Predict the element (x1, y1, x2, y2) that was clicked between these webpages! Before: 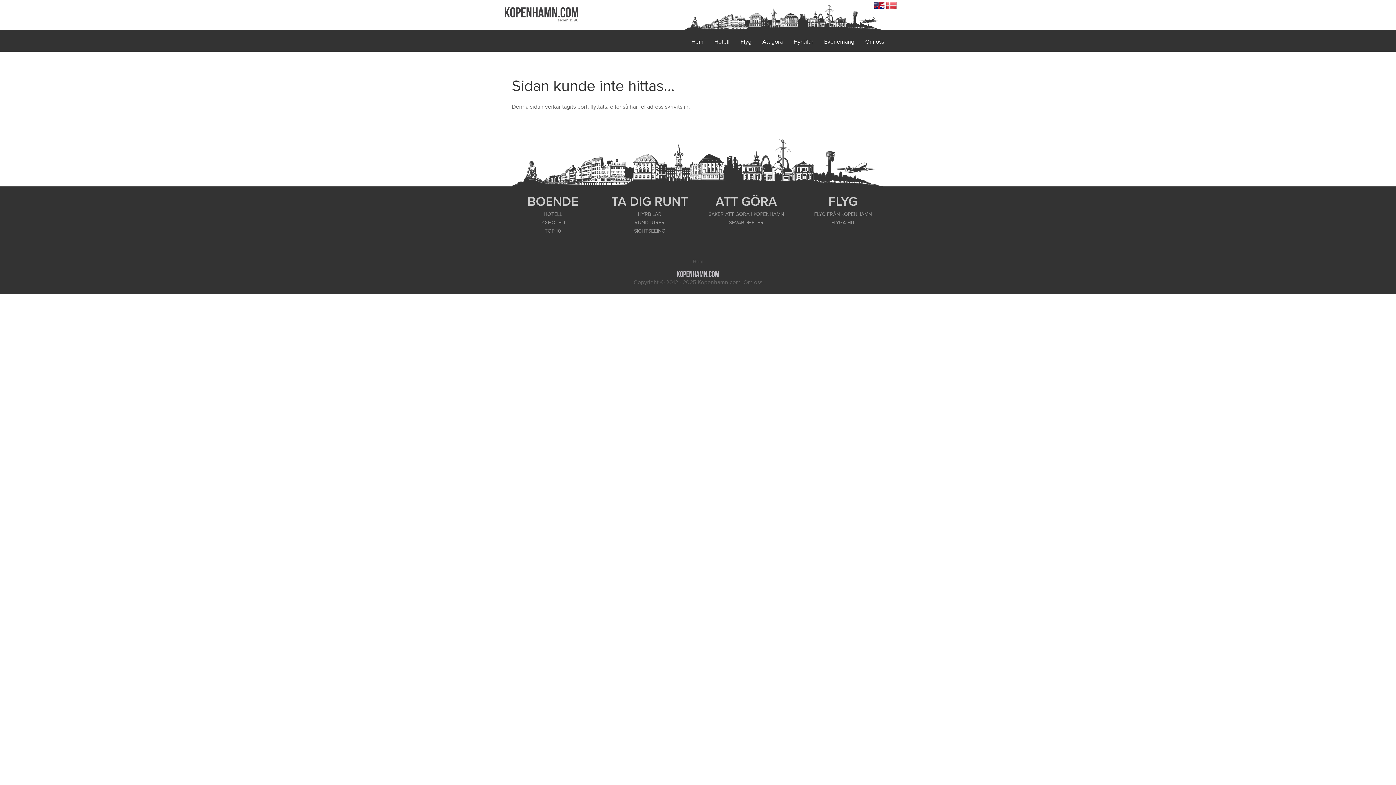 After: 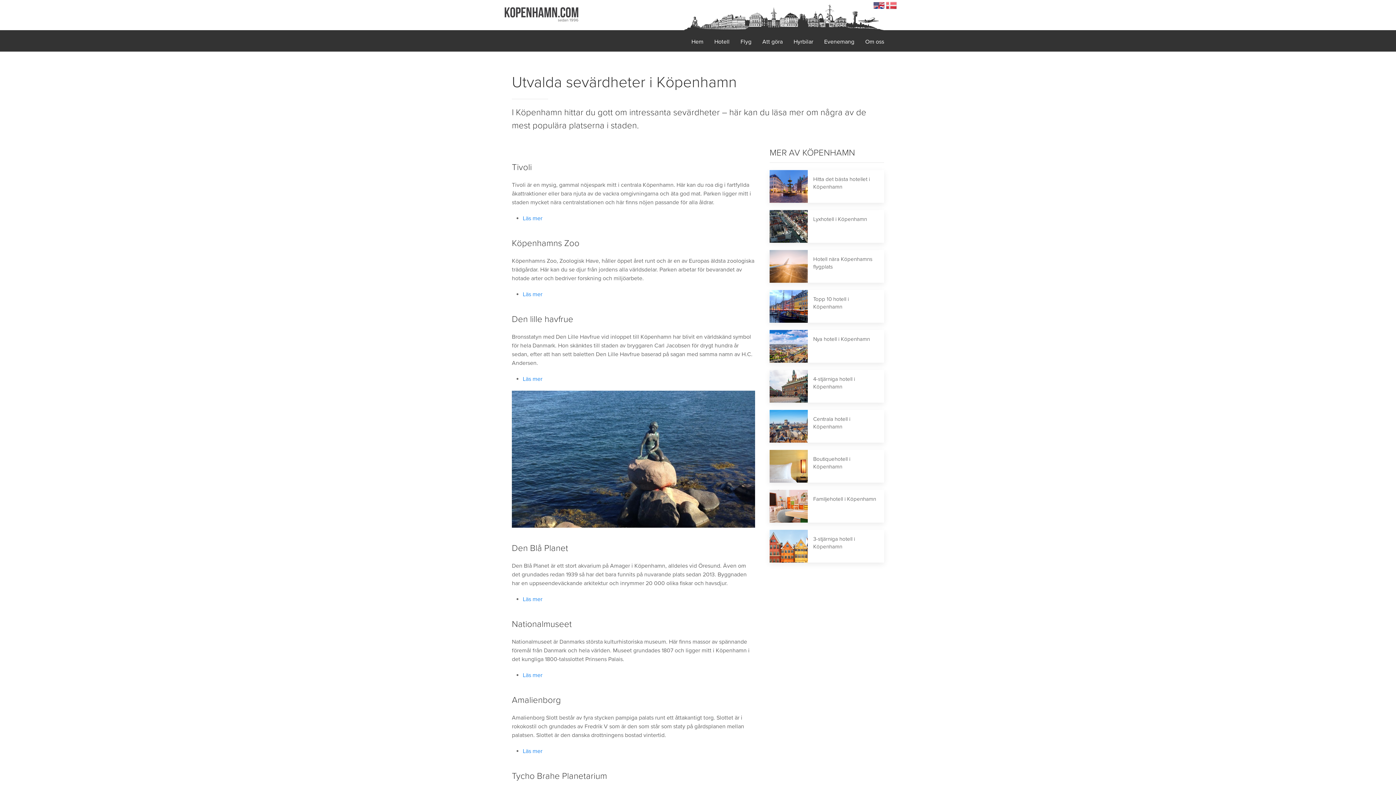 Action: bbox: (729, 219, 763, 225) label: SEVÄRDHETER